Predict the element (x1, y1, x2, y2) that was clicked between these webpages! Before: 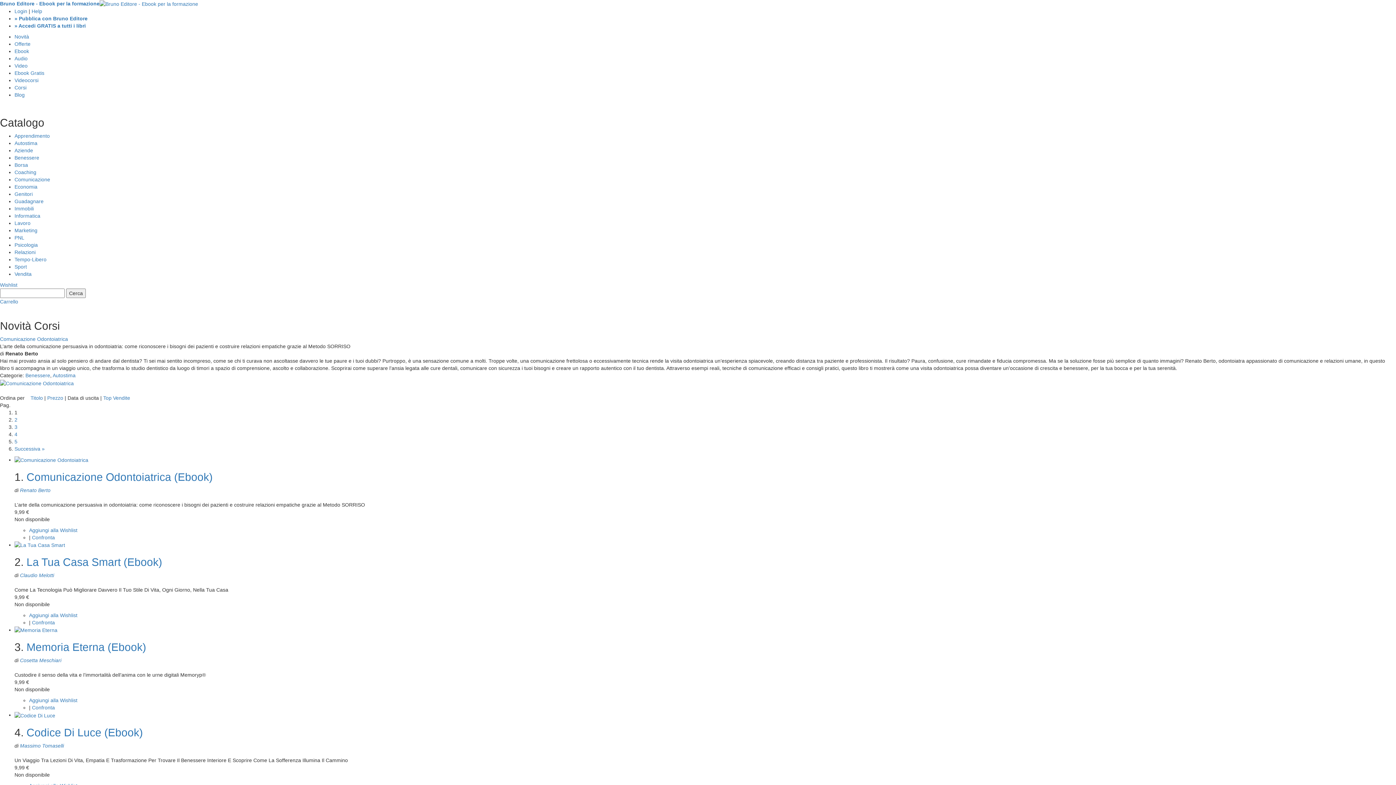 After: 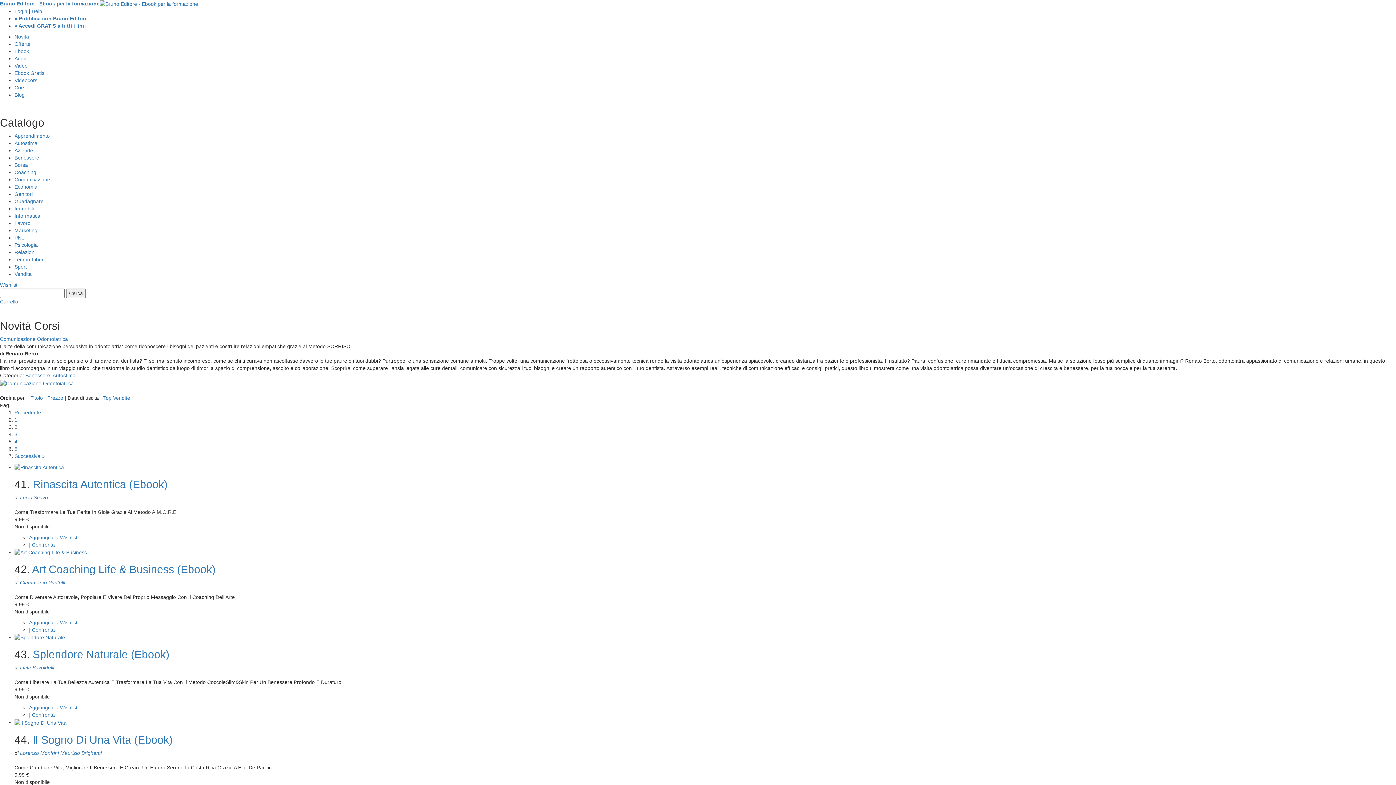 Action: label: 2 bbox: (14, 416, 17, 422)